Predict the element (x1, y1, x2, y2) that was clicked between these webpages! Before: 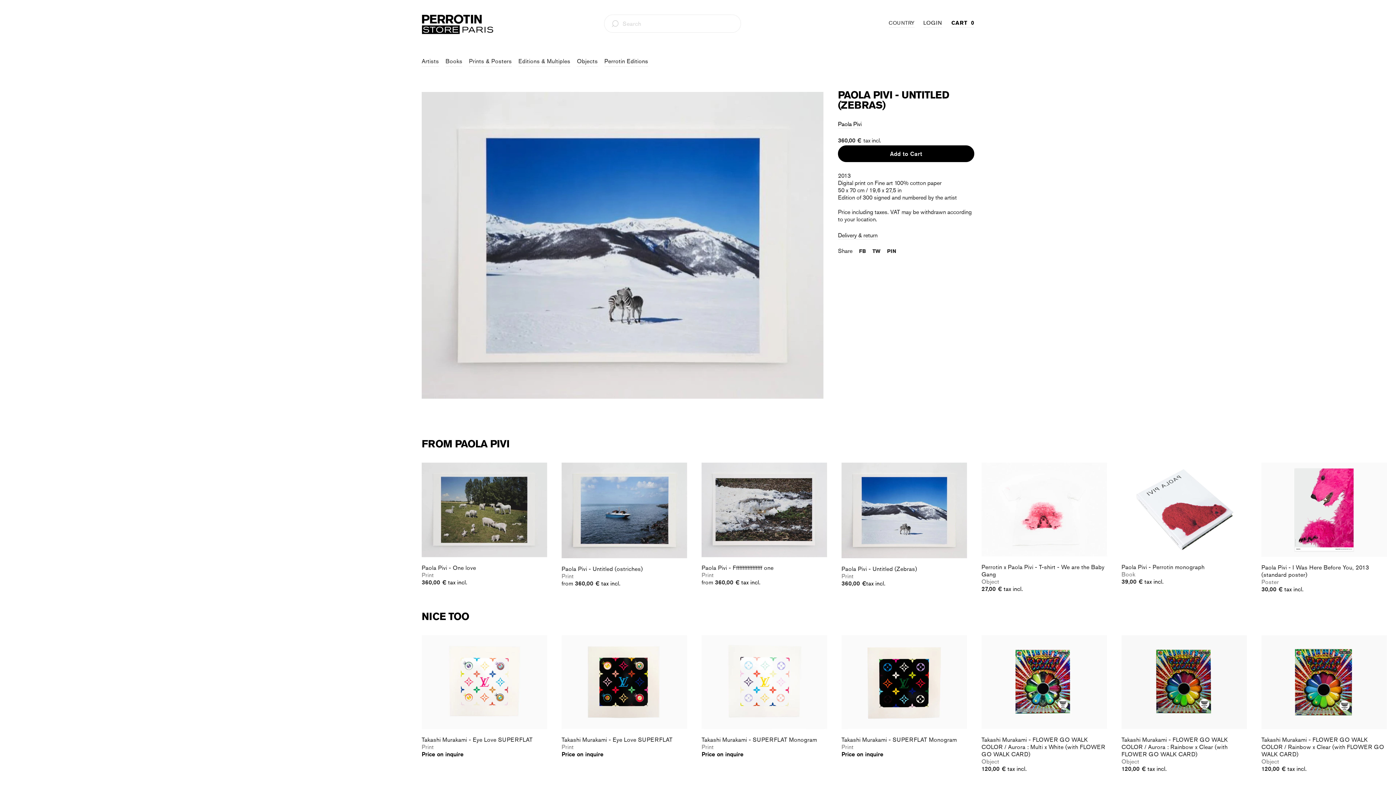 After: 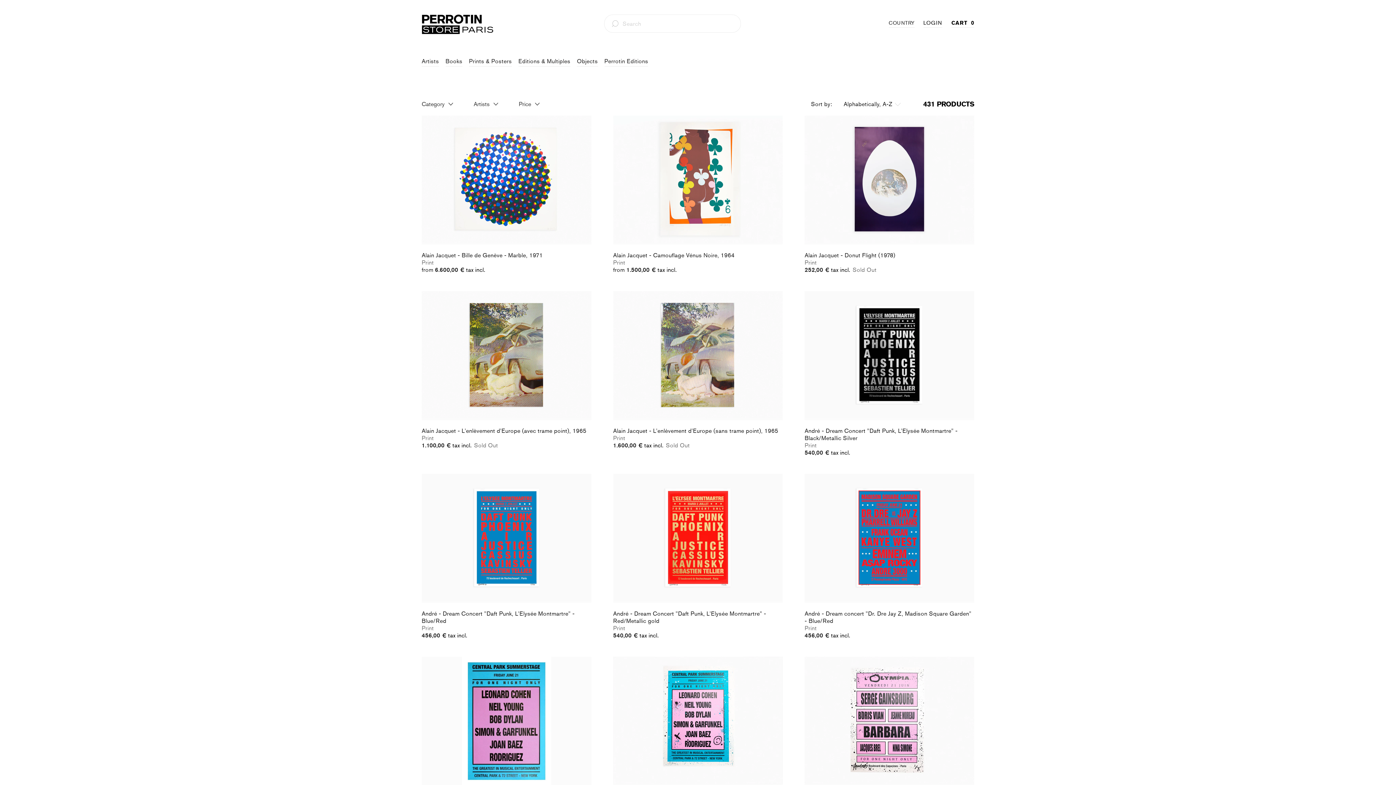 Action: label: Print bbox: (561, 744, 573, 751)